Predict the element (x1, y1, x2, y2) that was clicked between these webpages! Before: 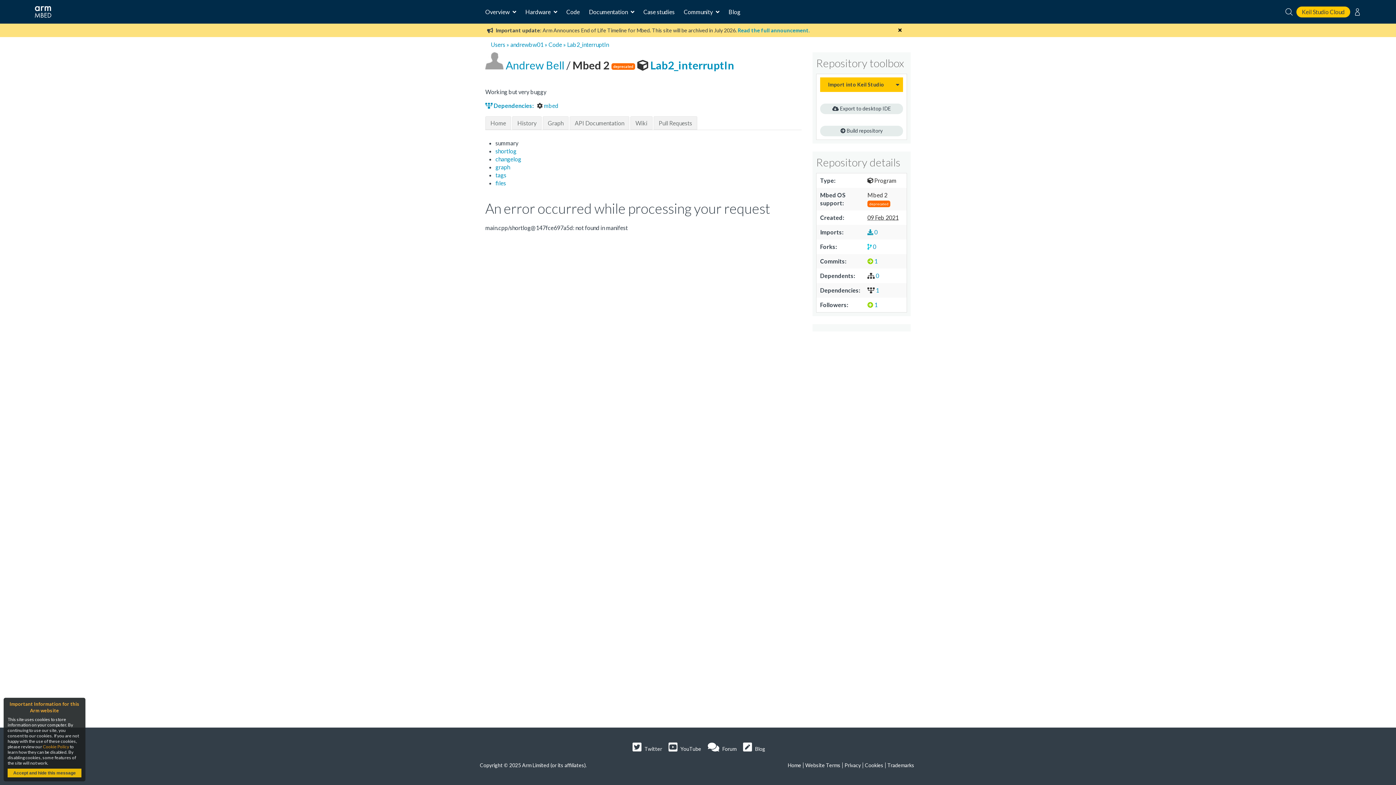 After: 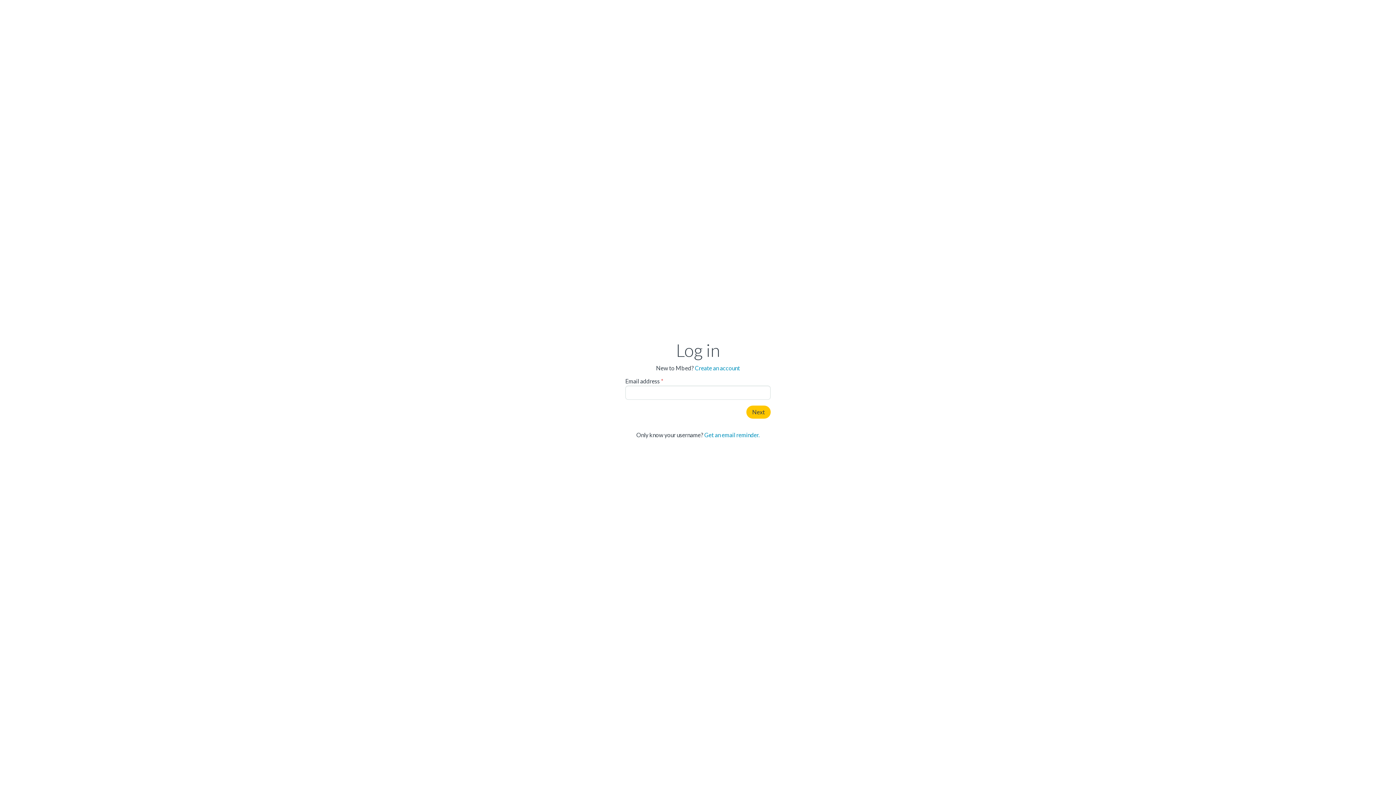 Action: bbox: (820, 103, 903, 114) label:  Export to desktop IDE